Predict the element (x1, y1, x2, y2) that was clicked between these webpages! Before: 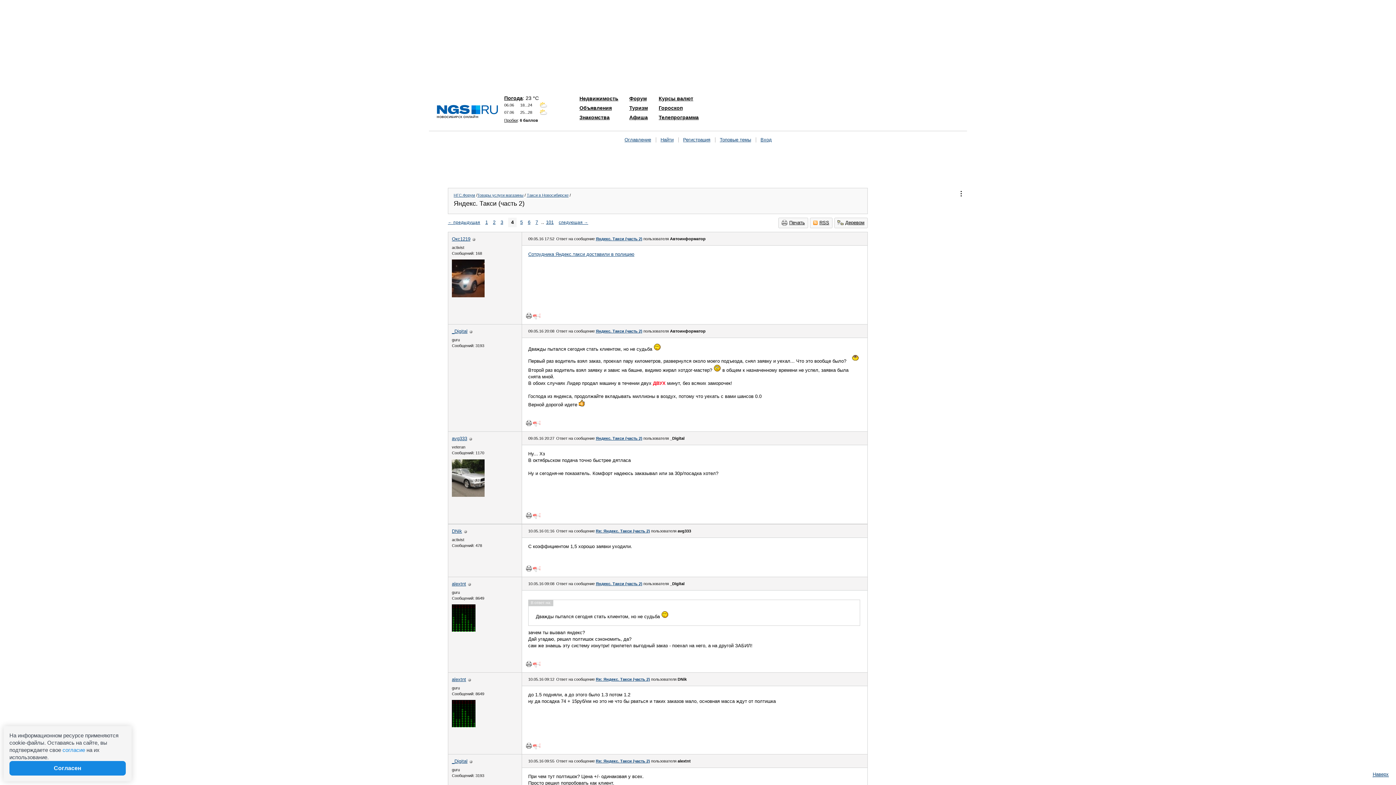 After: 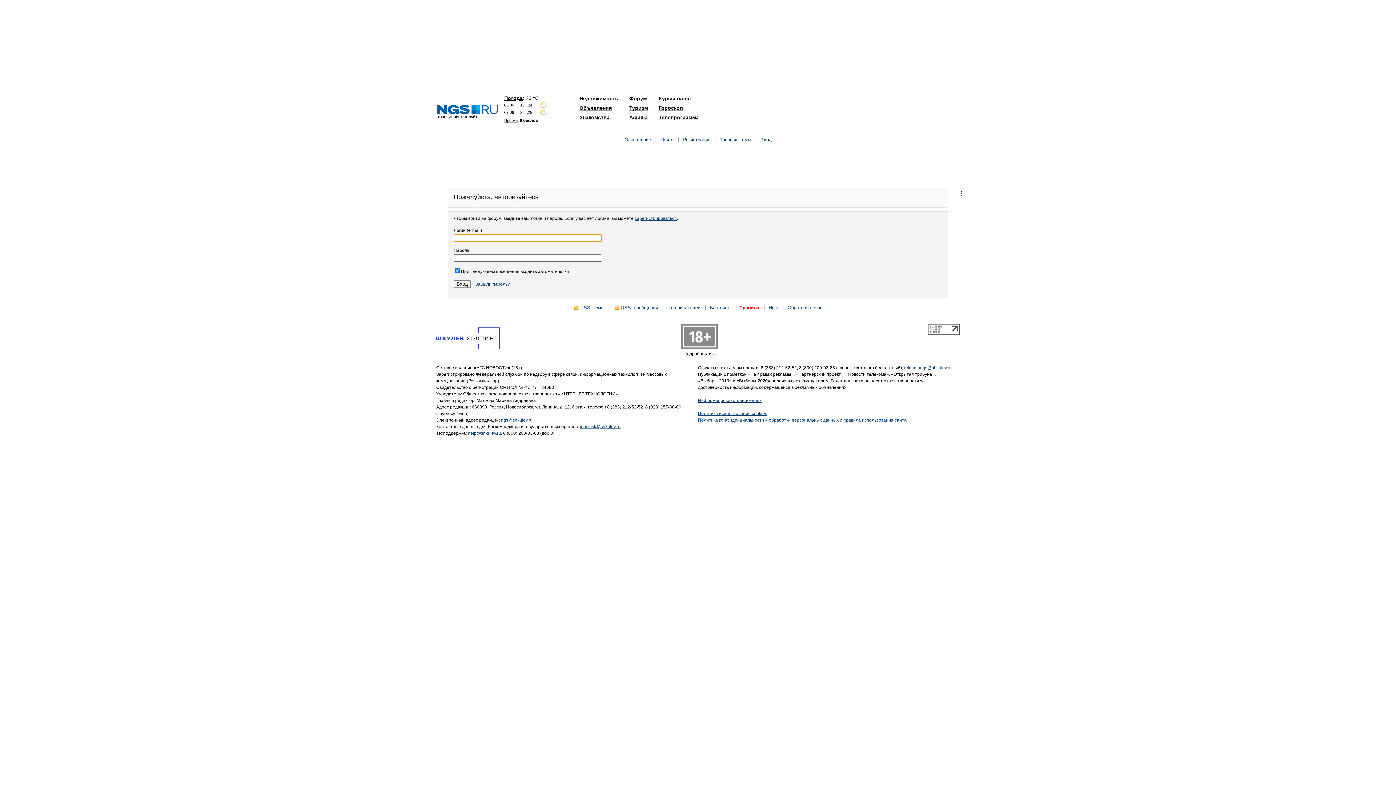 Action: bbox: (760, 137, 772, 142) label: Вход